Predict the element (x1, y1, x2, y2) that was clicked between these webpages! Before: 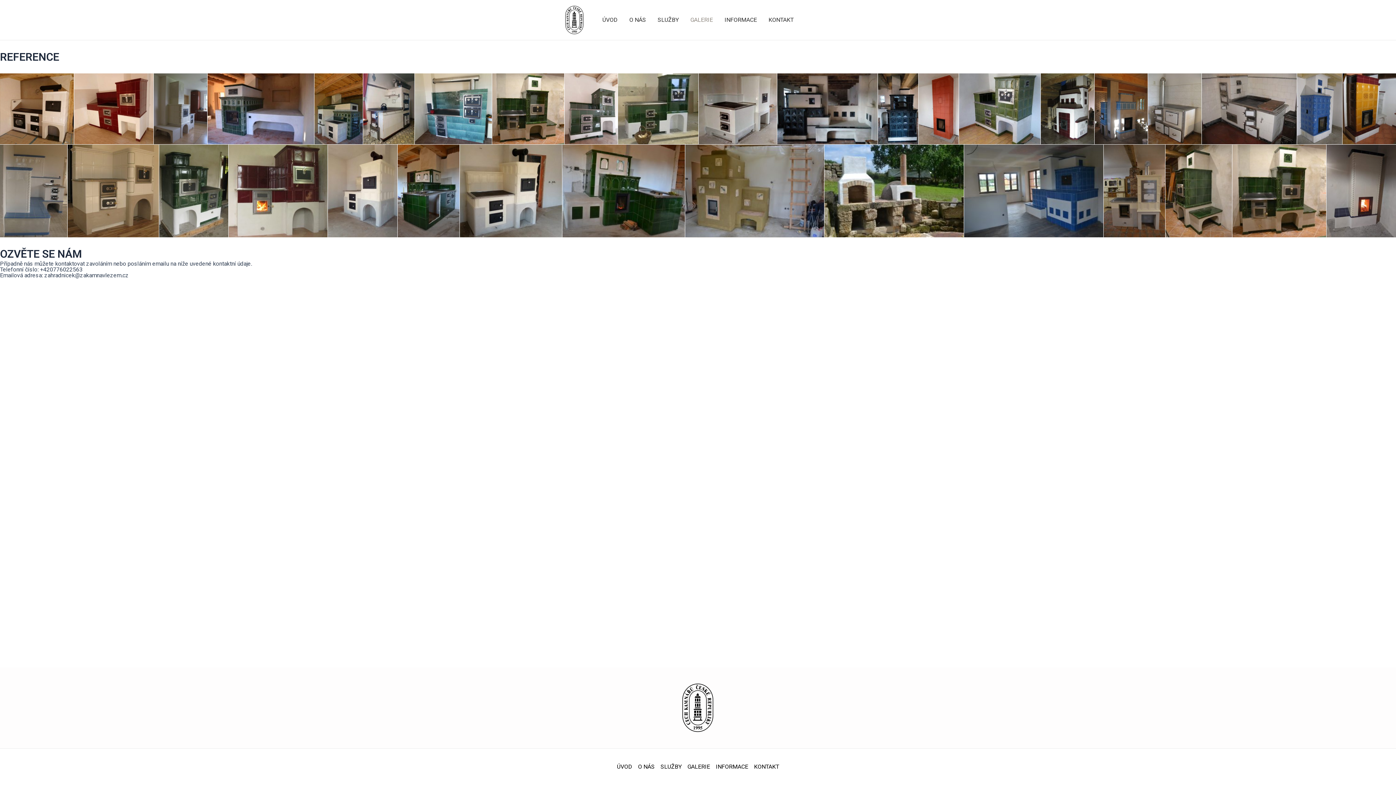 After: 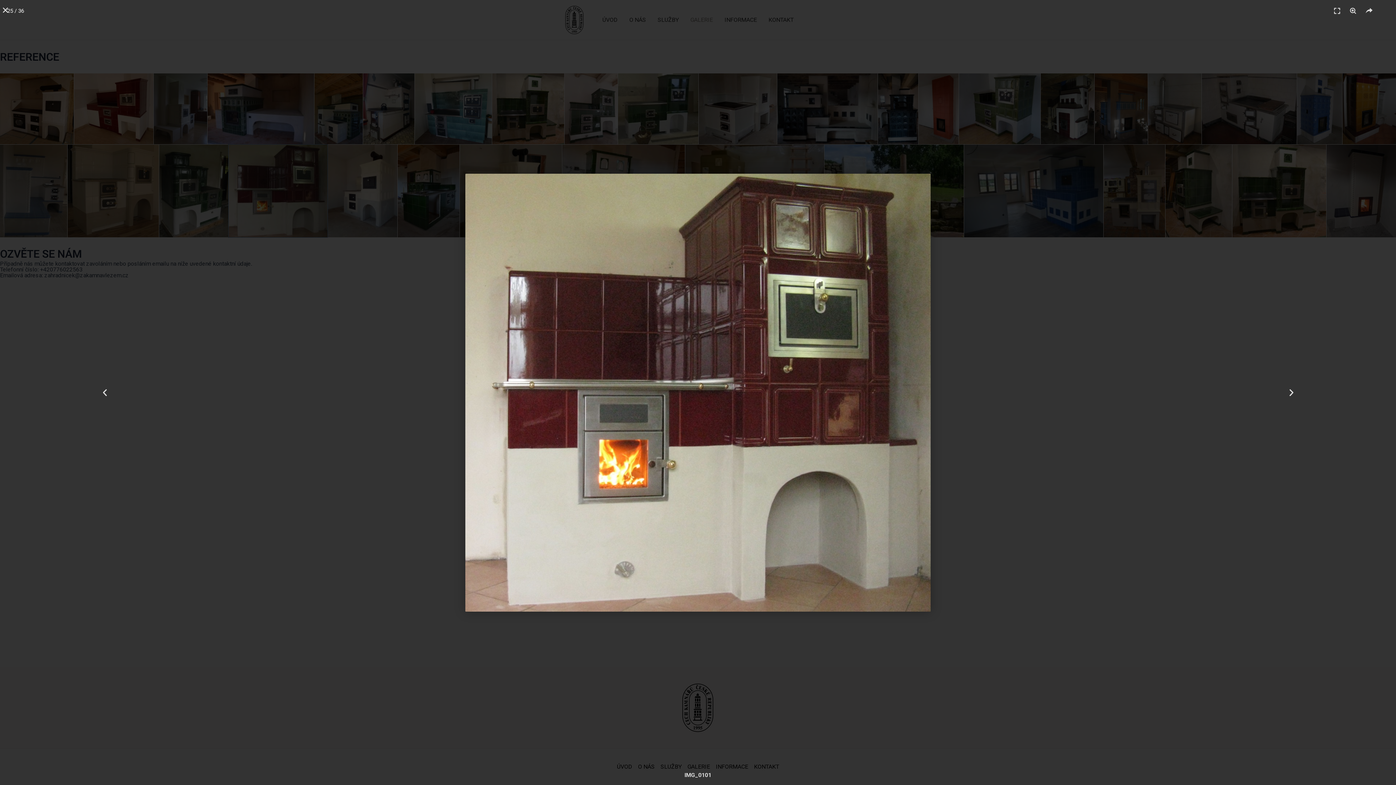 Action: bbox: (228, 144, 327, 237)